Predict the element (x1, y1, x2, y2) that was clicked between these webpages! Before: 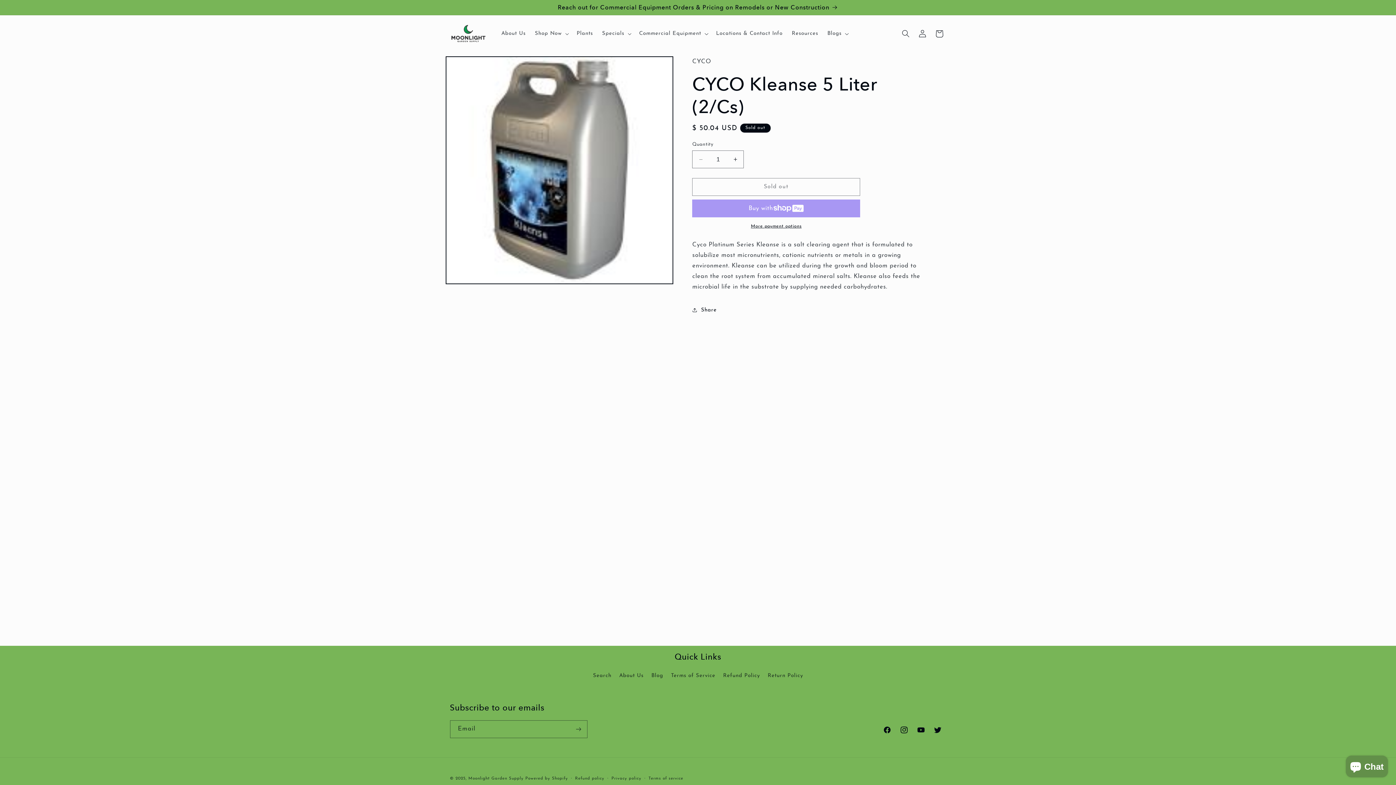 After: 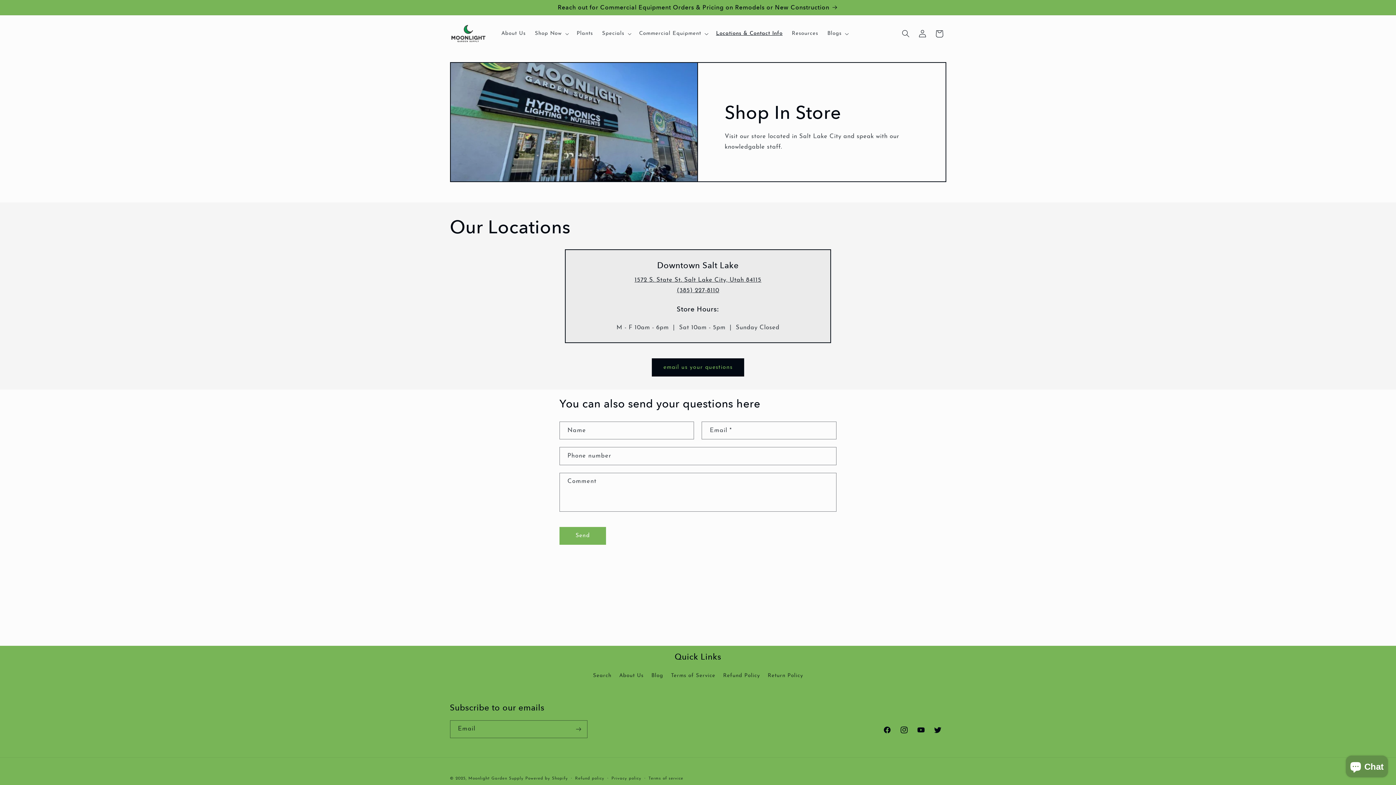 Action: label: Reach out for Commercial Equipment Orders & Pricing on Remodels or New Construction bbox: (443, 0, 953, 14)